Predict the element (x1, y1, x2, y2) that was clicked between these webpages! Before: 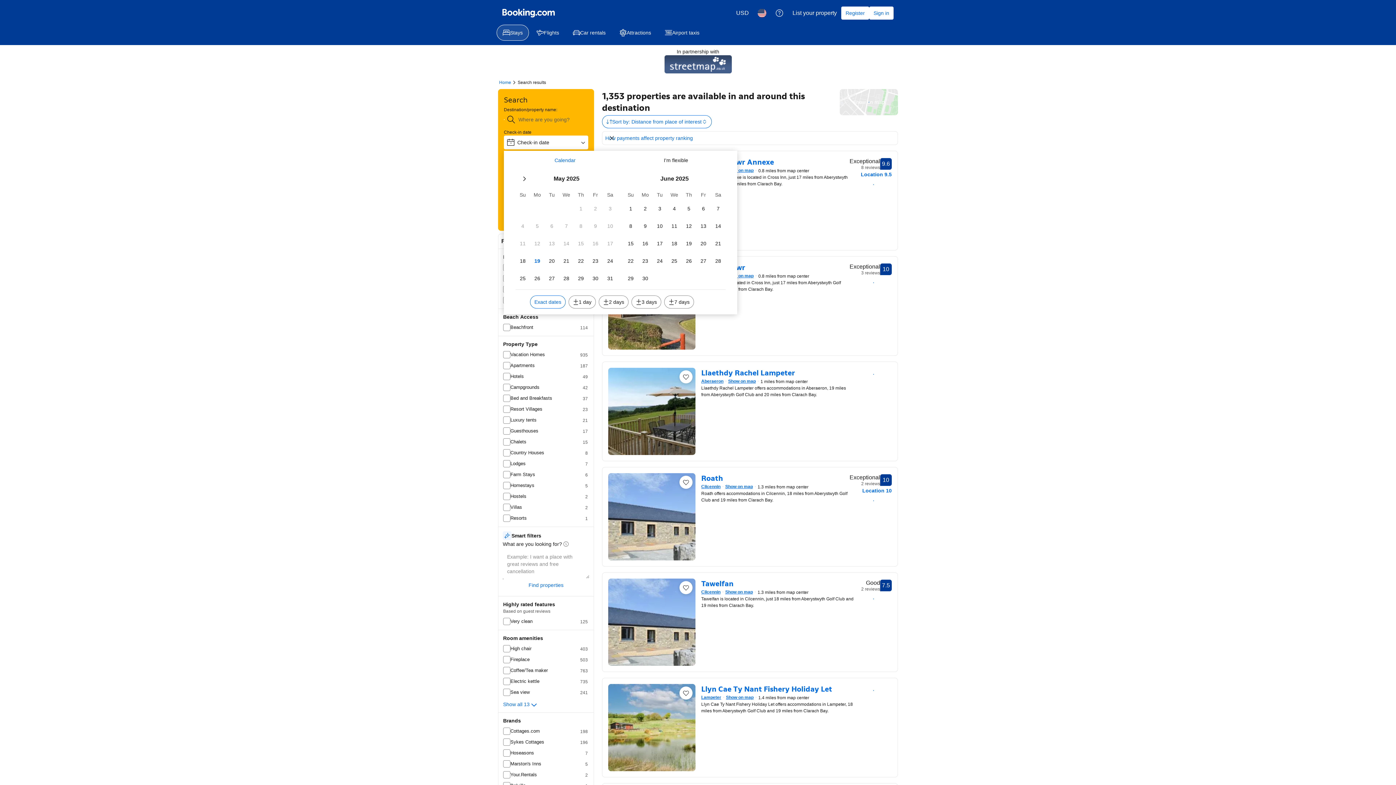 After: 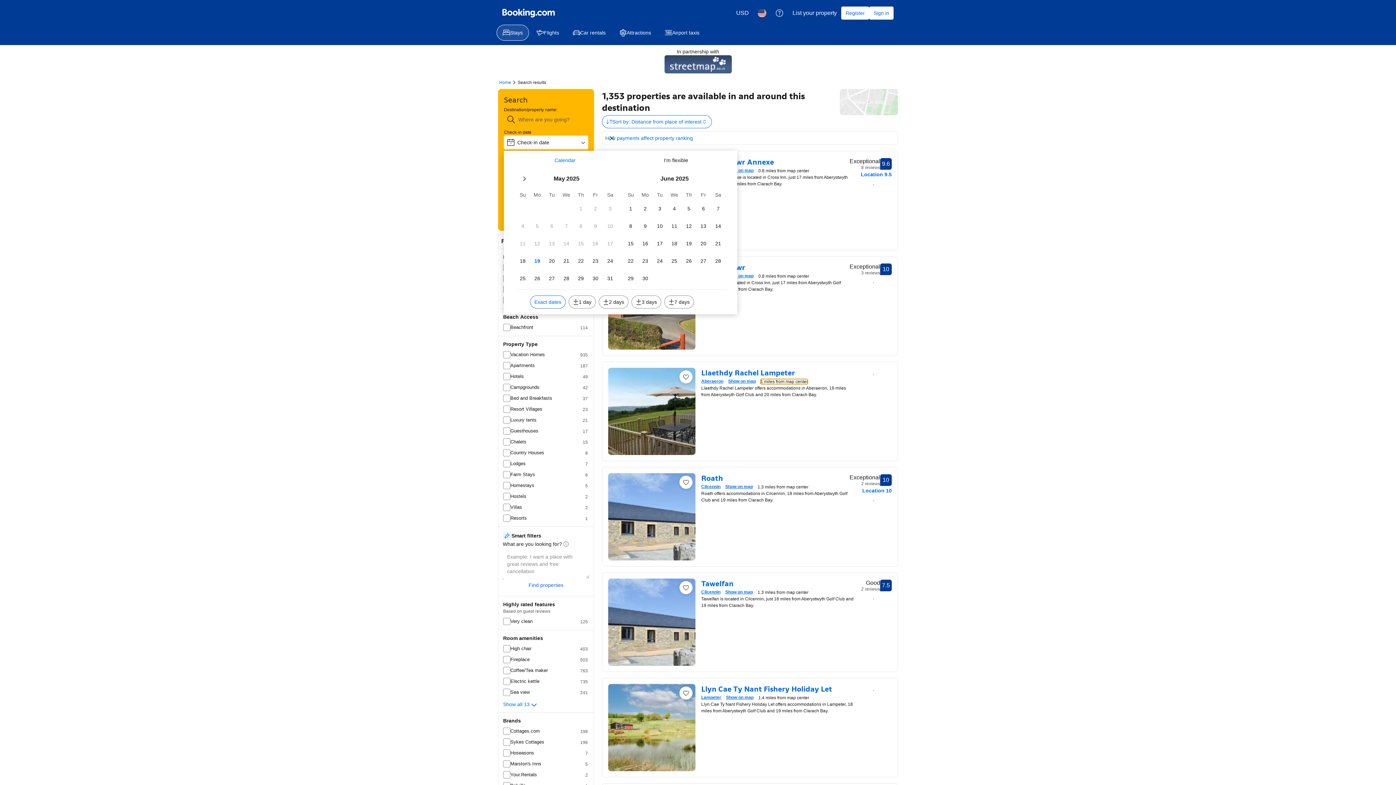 Action: label: 1 miles from map center bbox: (760, 379, 808, 384)